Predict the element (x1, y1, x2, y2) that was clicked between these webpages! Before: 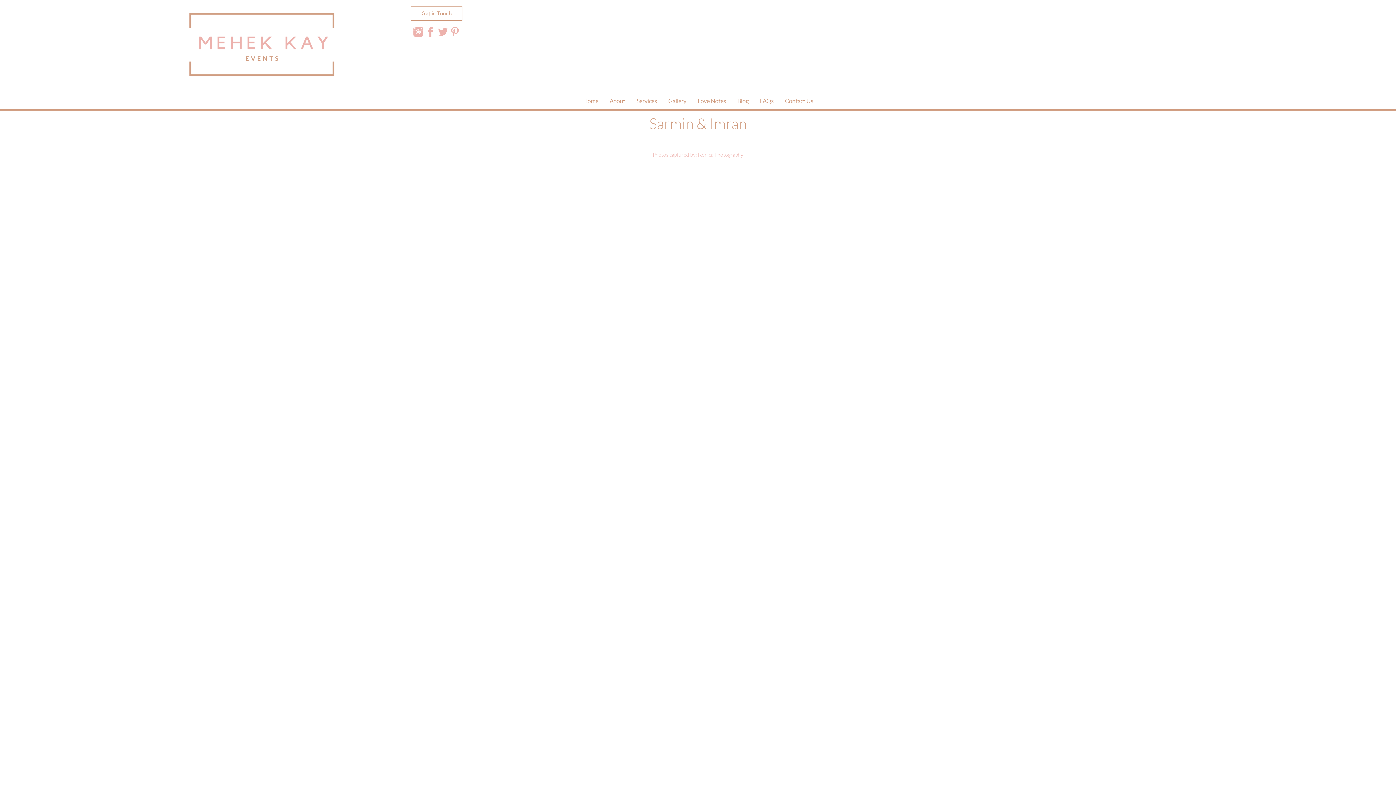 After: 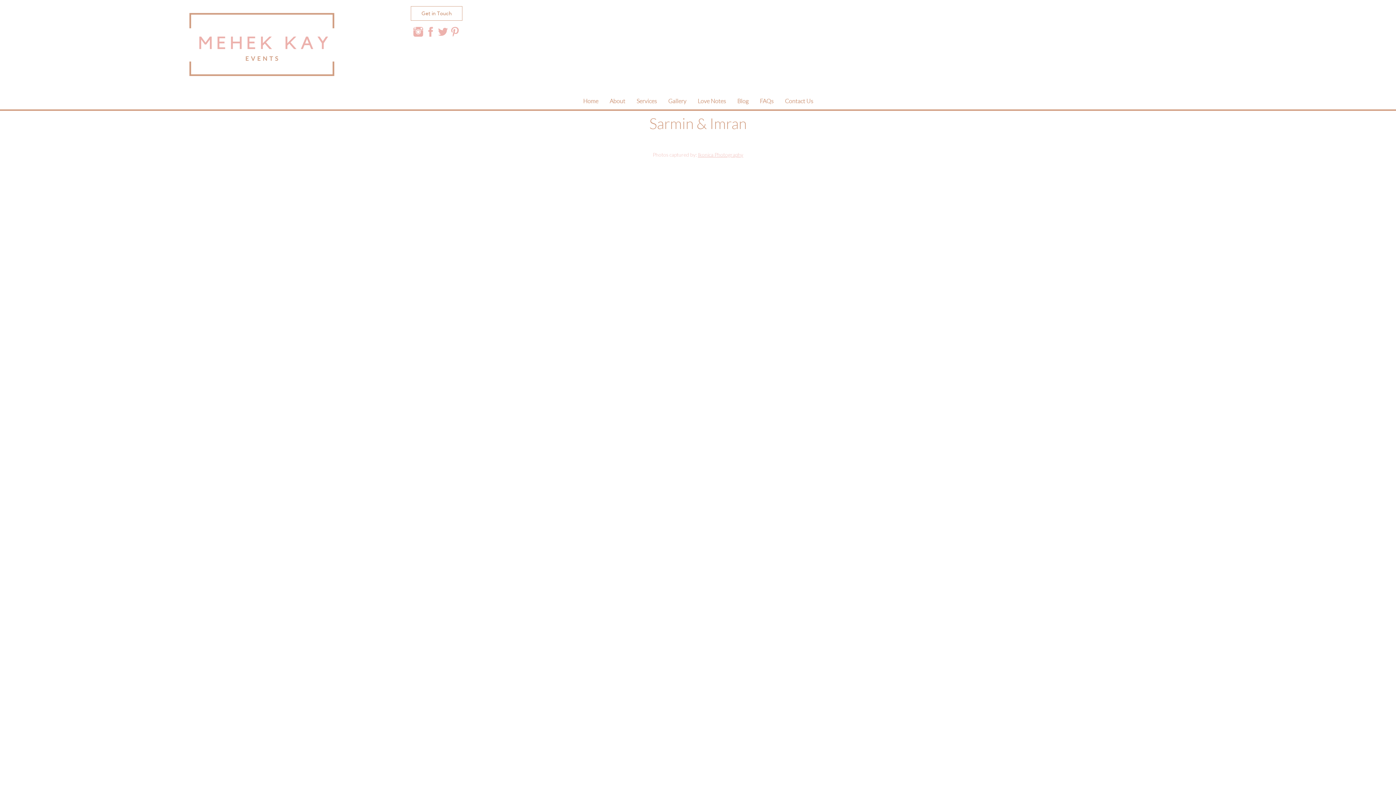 Action: bbox: (450, 26, 460, 36)